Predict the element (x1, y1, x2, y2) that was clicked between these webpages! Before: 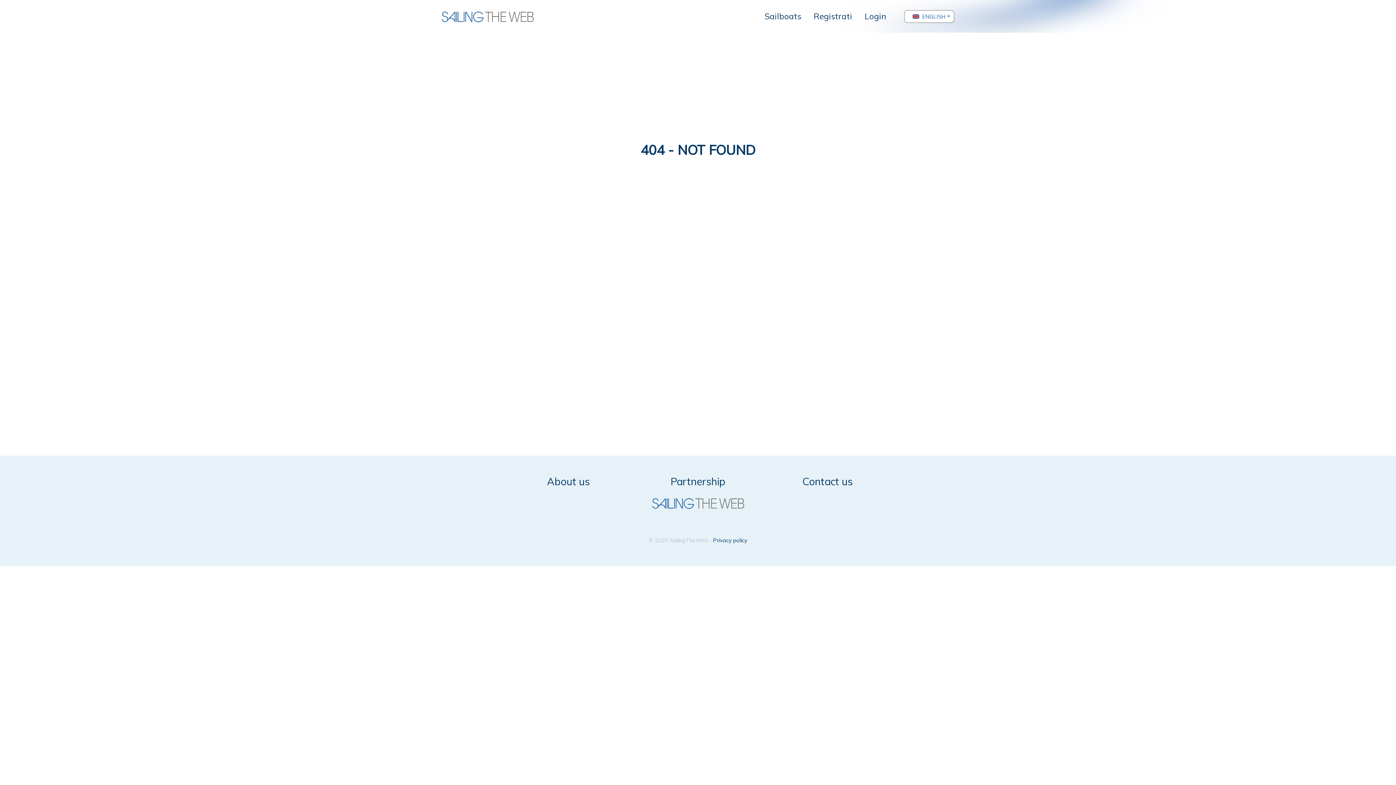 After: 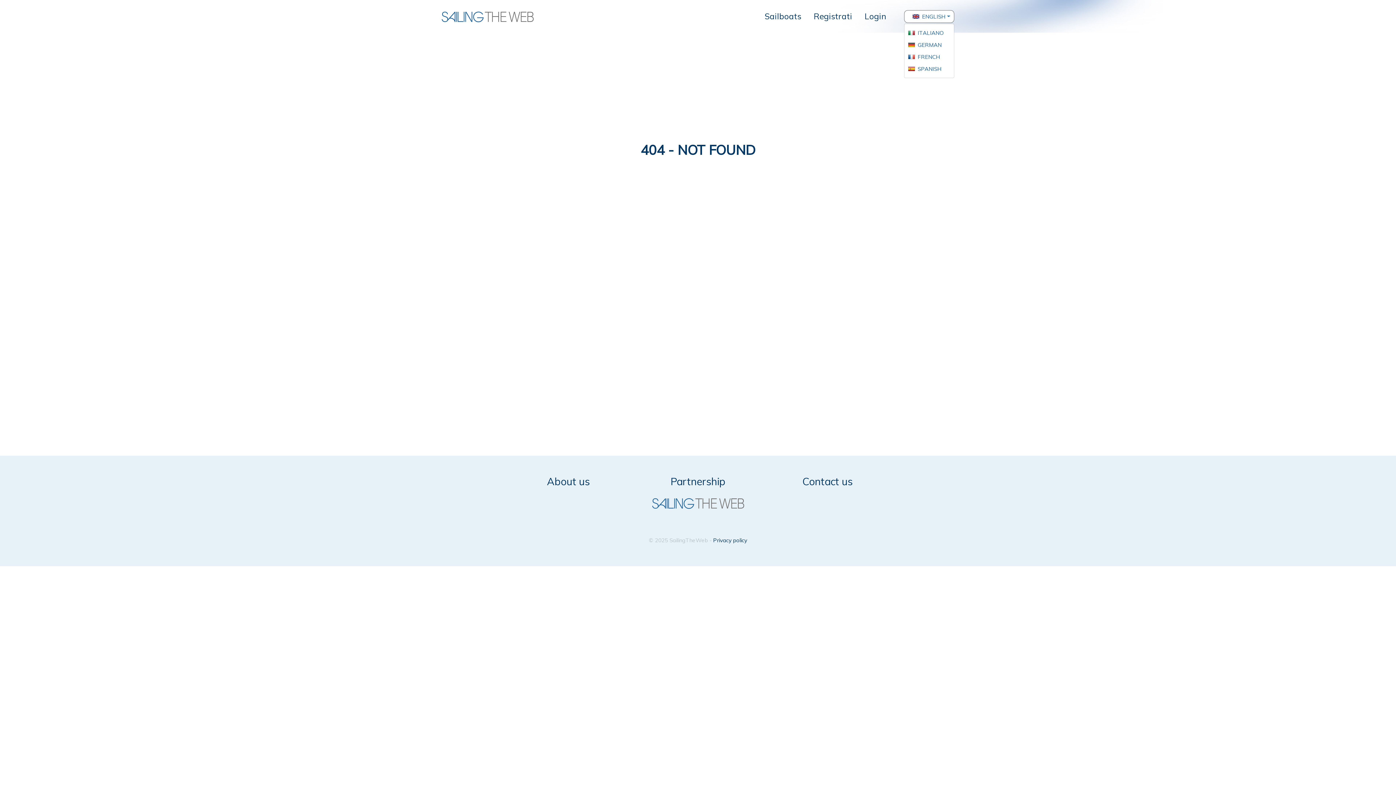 Action: label: ENGLISH bbox: (904, 10, 954, 22)